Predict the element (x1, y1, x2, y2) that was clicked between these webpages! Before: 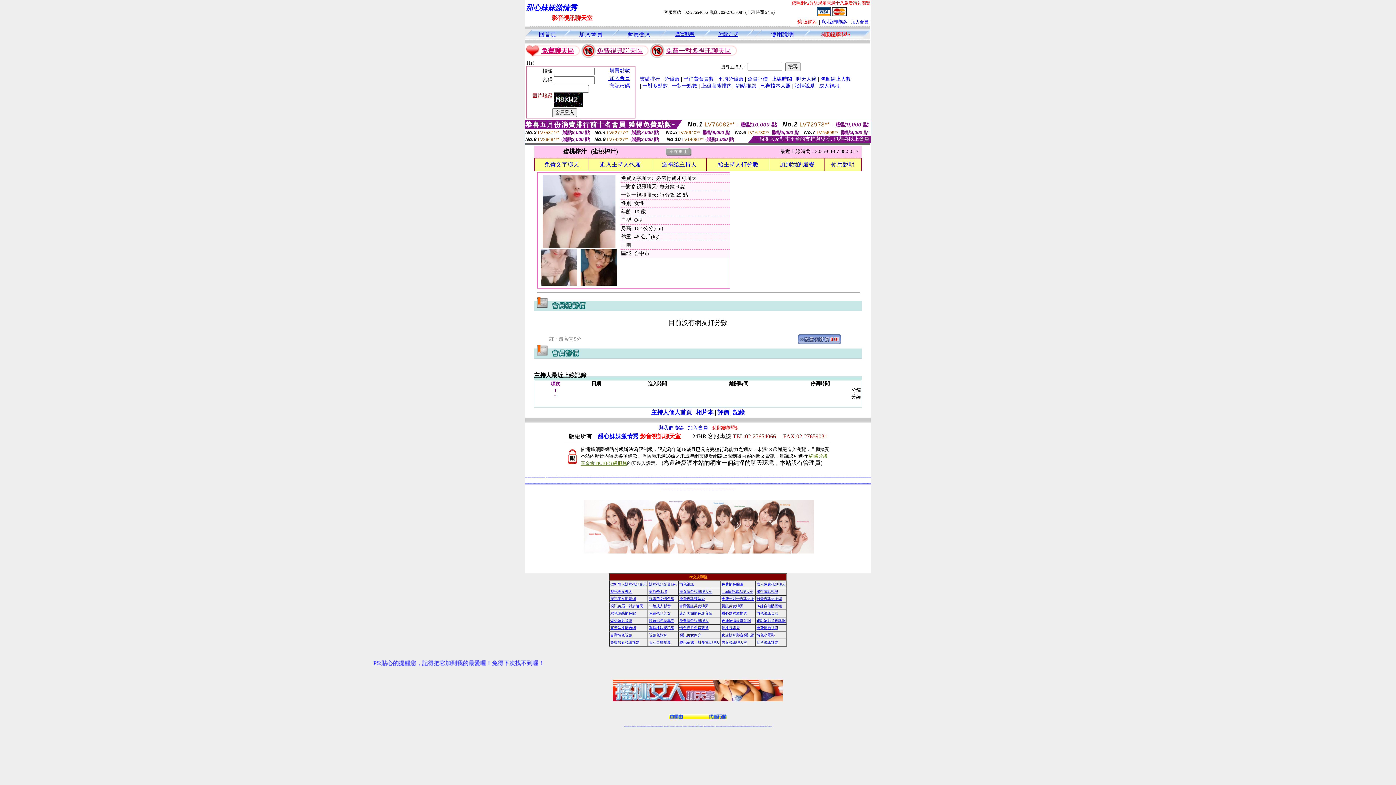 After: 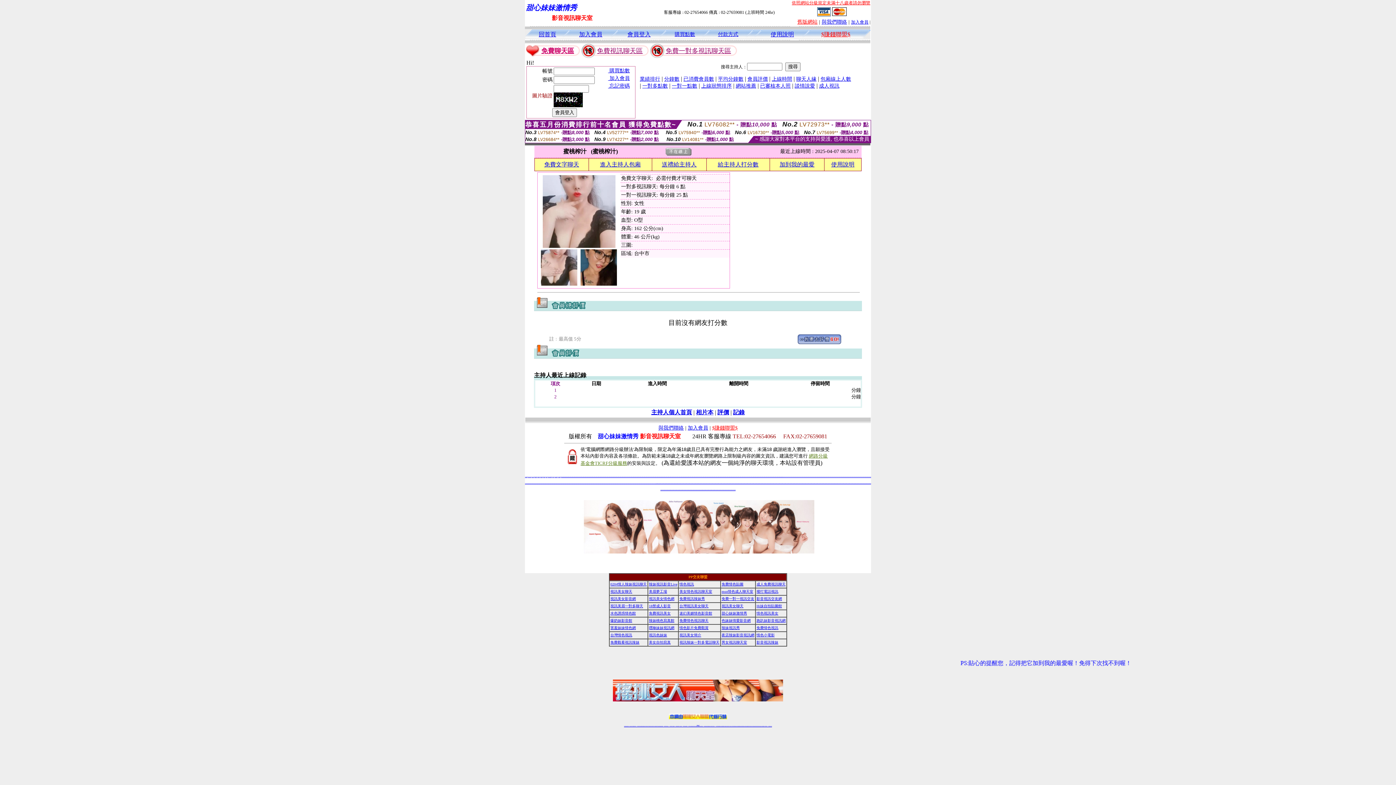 Action: bbox: (654, 726, 657, 726) label: 台灣視訊辣妹聊天